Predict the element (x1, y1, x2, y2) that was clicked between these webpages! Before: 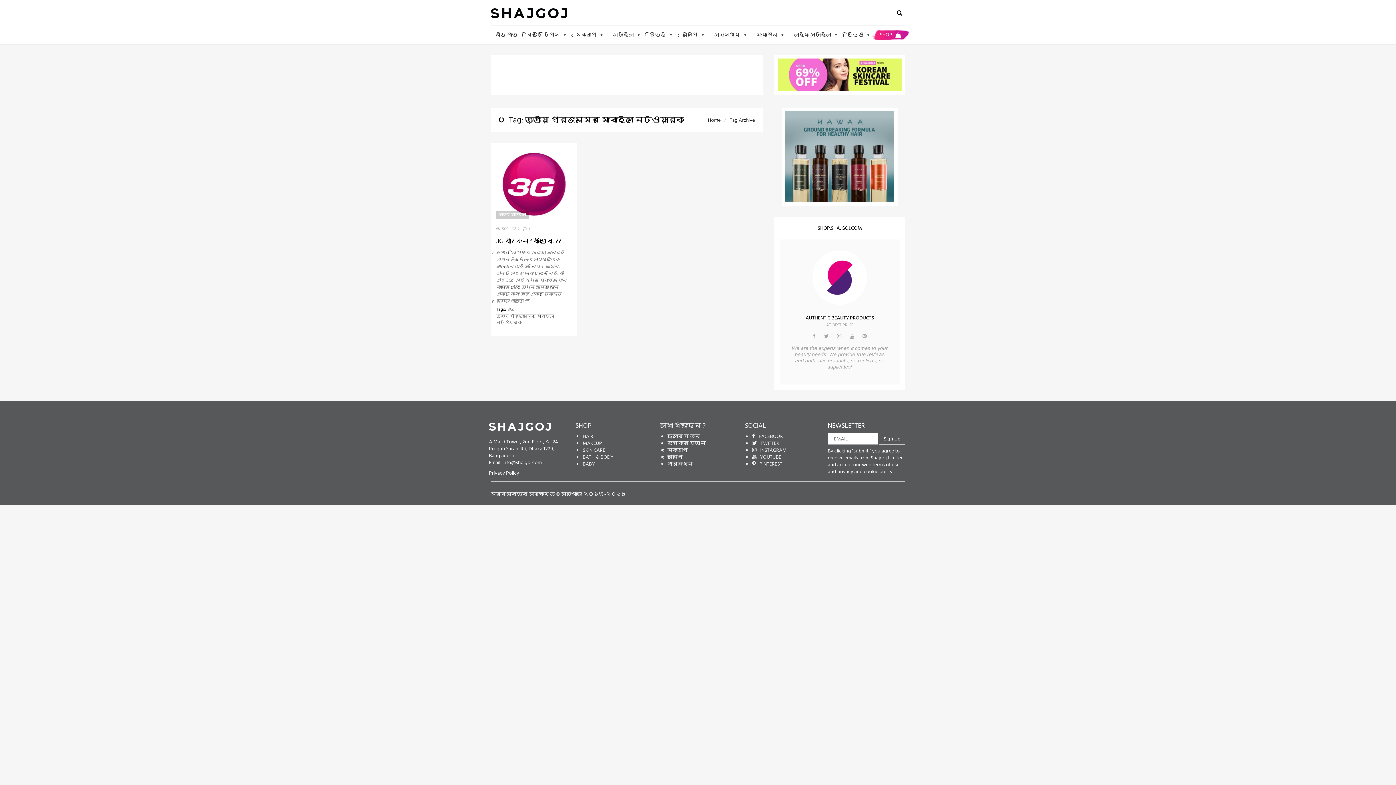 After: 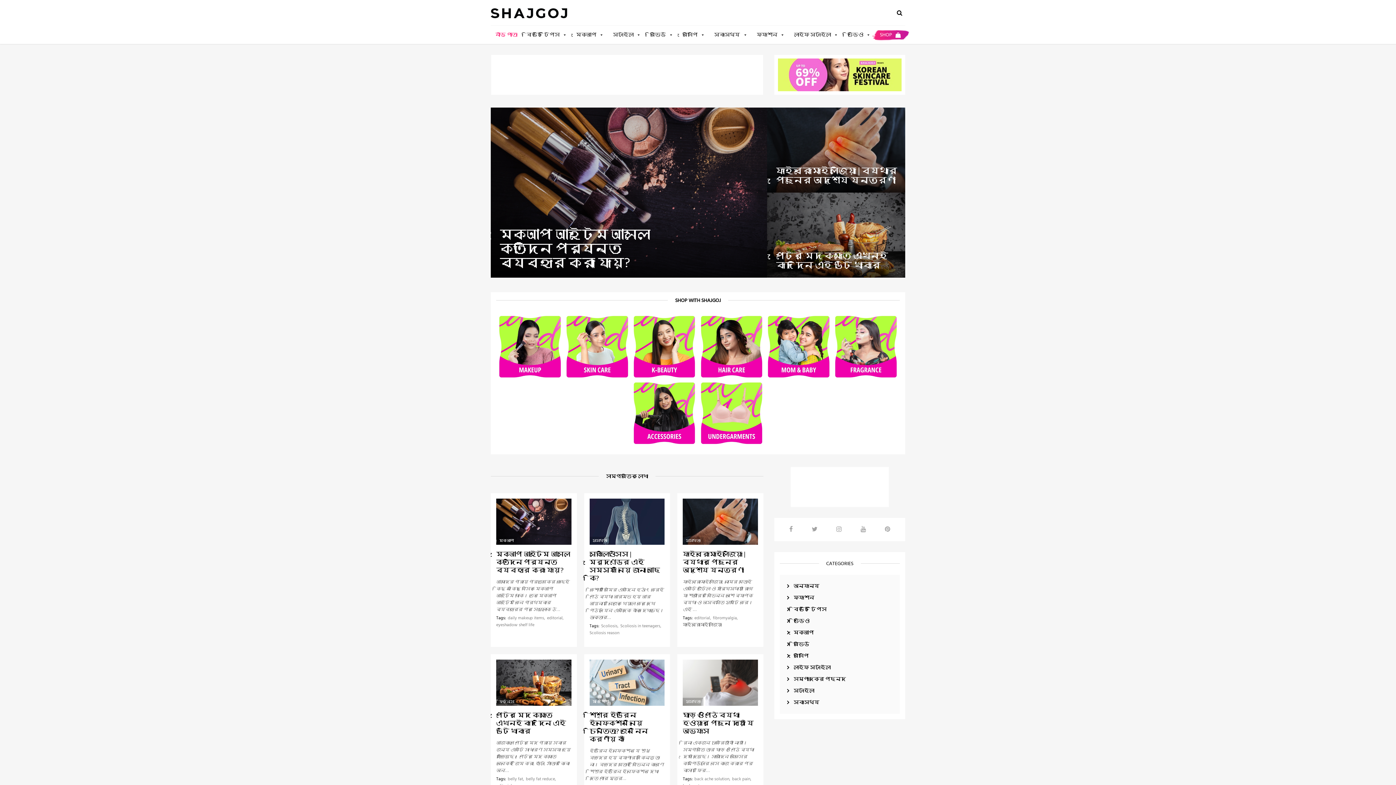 Action: bbox: (485, 0, 572, 25)